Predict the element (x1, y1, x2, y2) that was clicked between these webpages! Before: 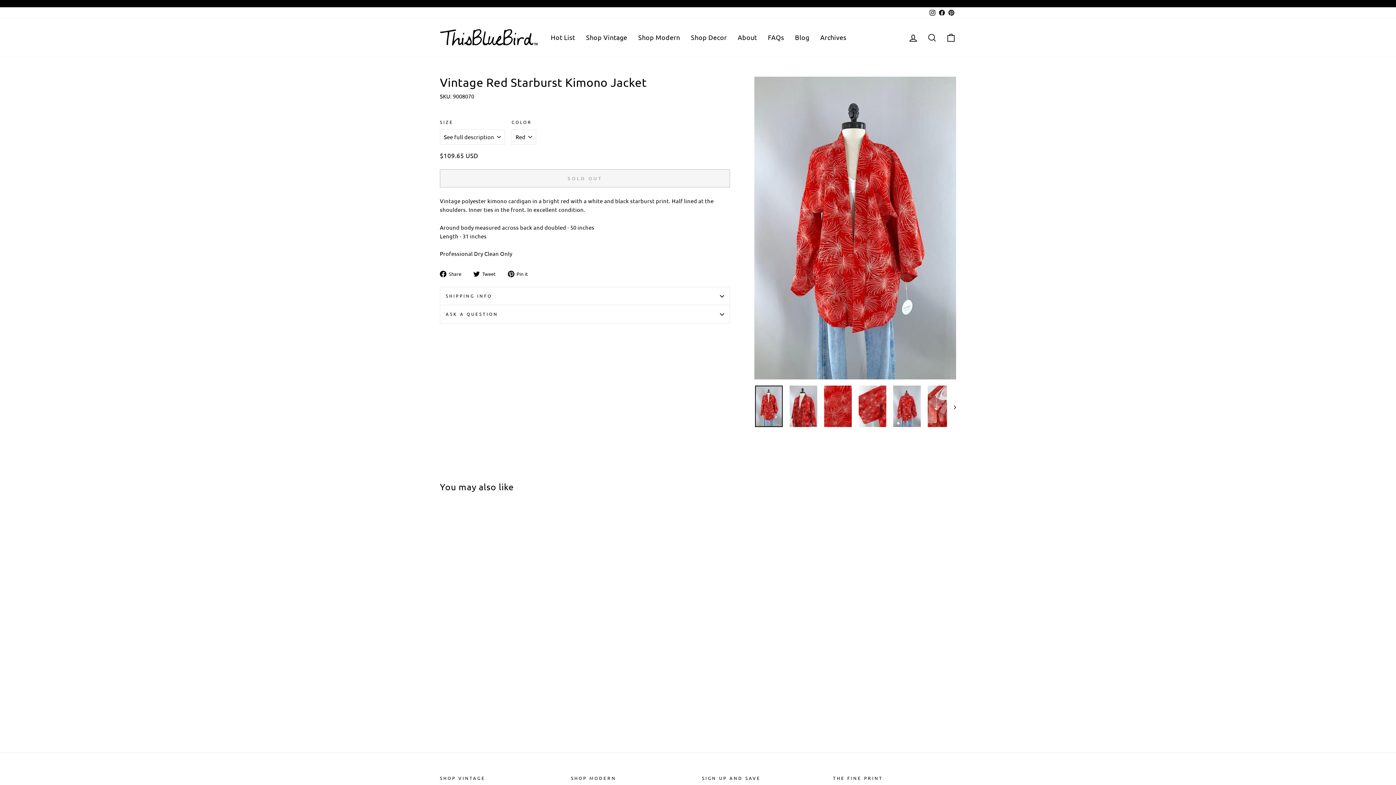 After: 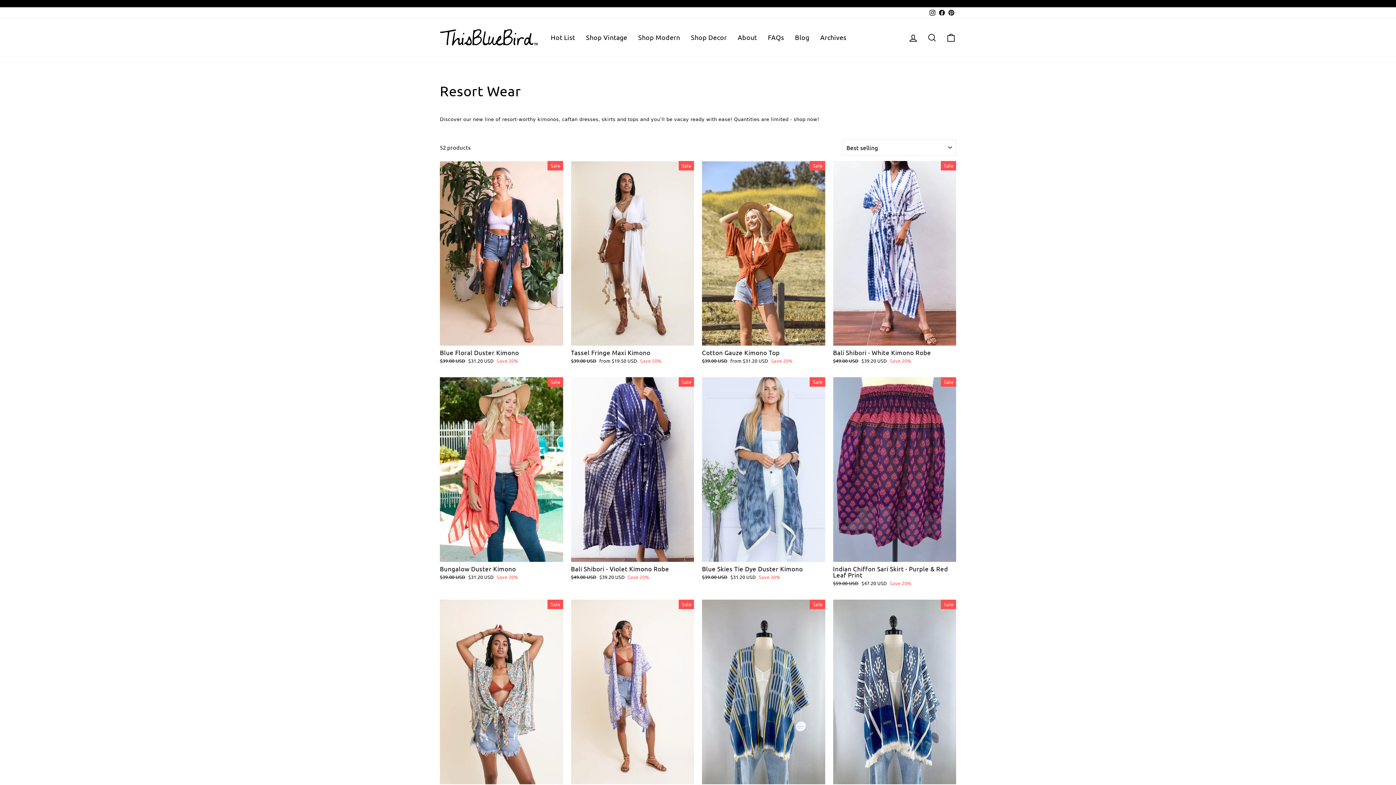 Action: bbox: (632, 29, 685, 45) label: Shop Modern